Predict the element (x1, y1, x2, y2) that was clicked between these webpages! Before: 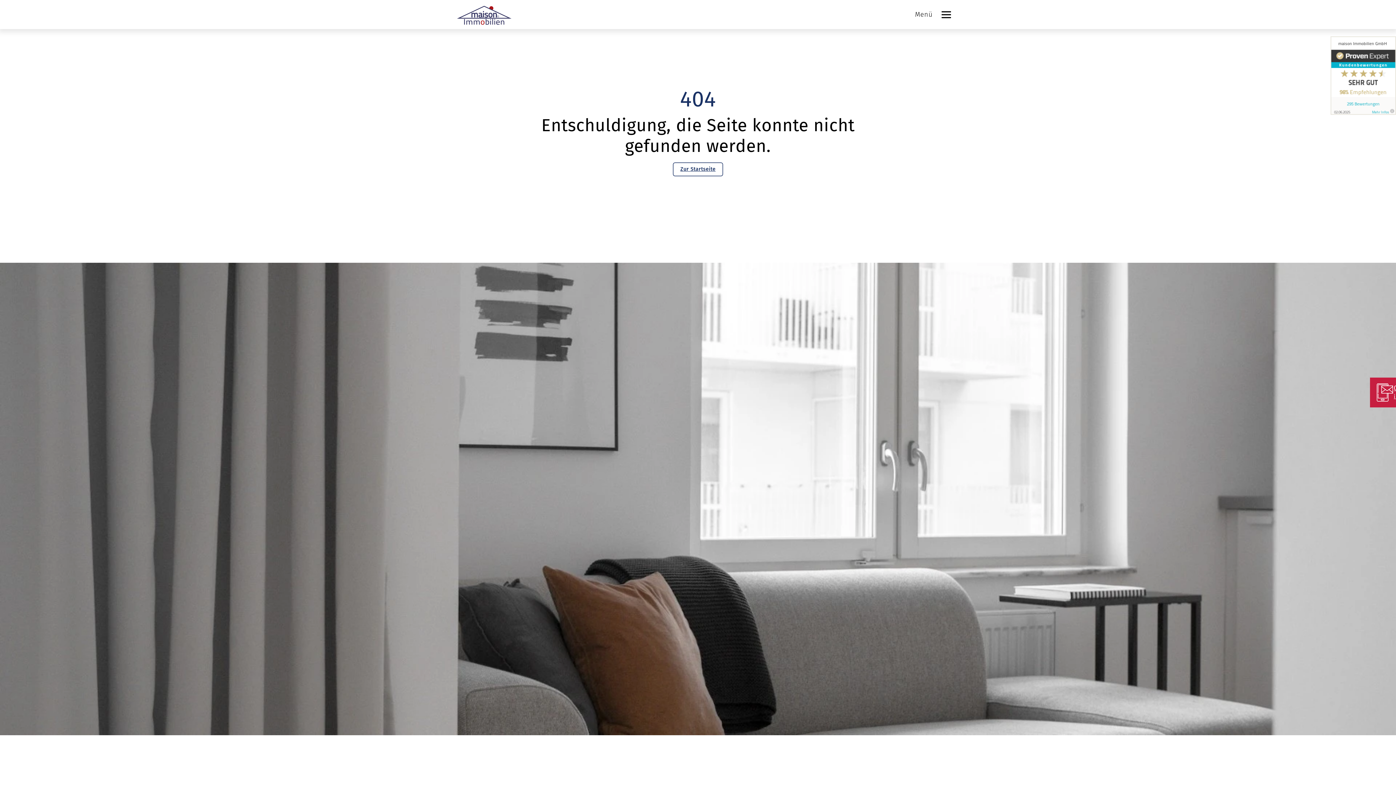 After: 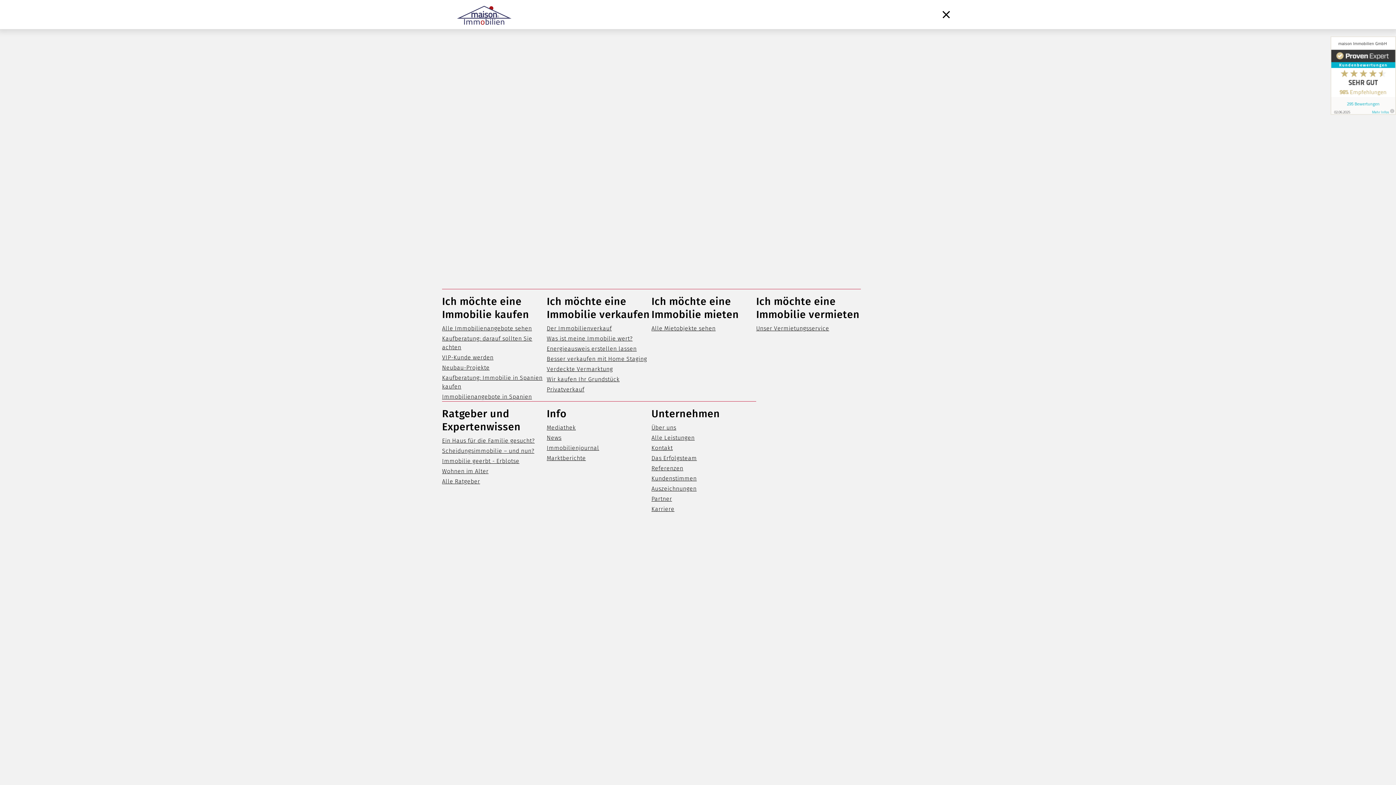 Action: bbox: (938, 5, 954, 23) label: Navigation